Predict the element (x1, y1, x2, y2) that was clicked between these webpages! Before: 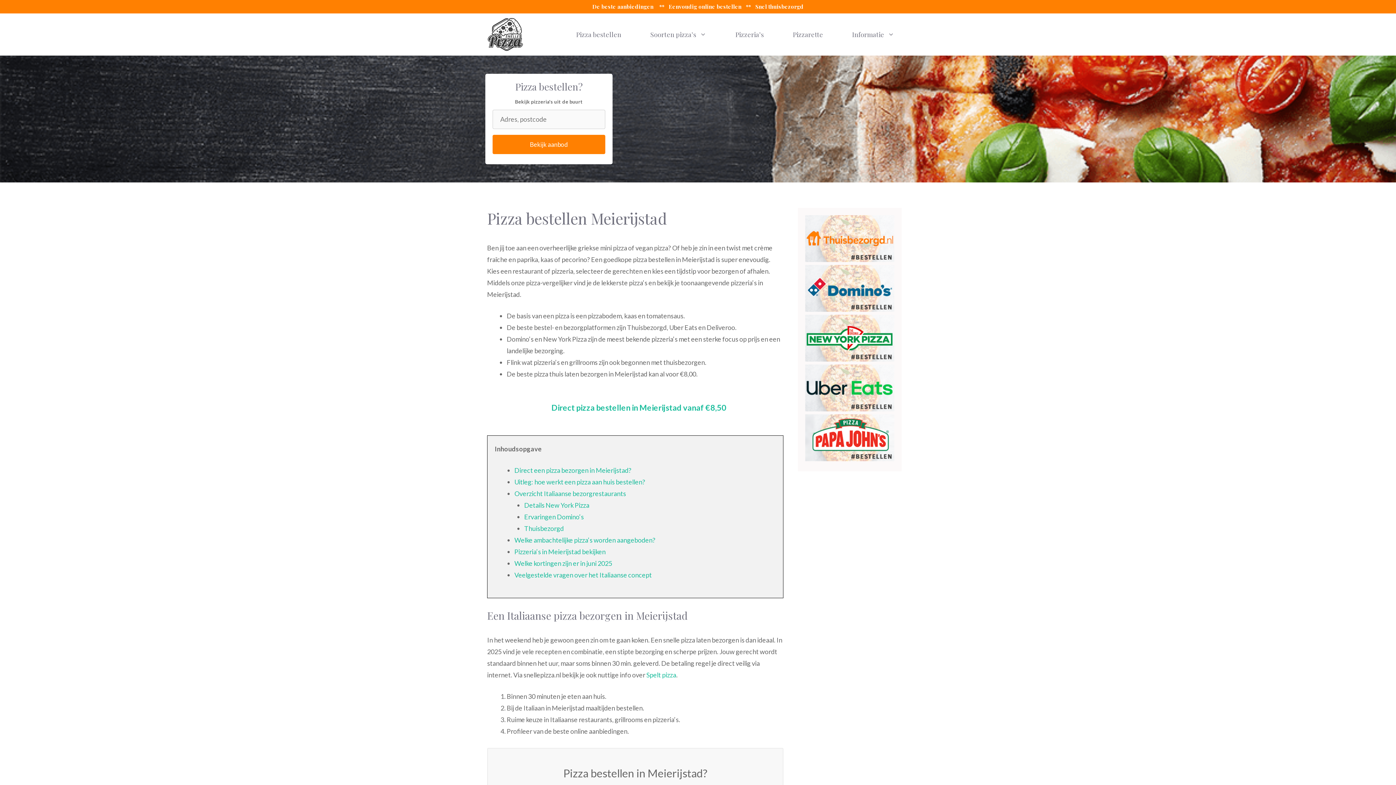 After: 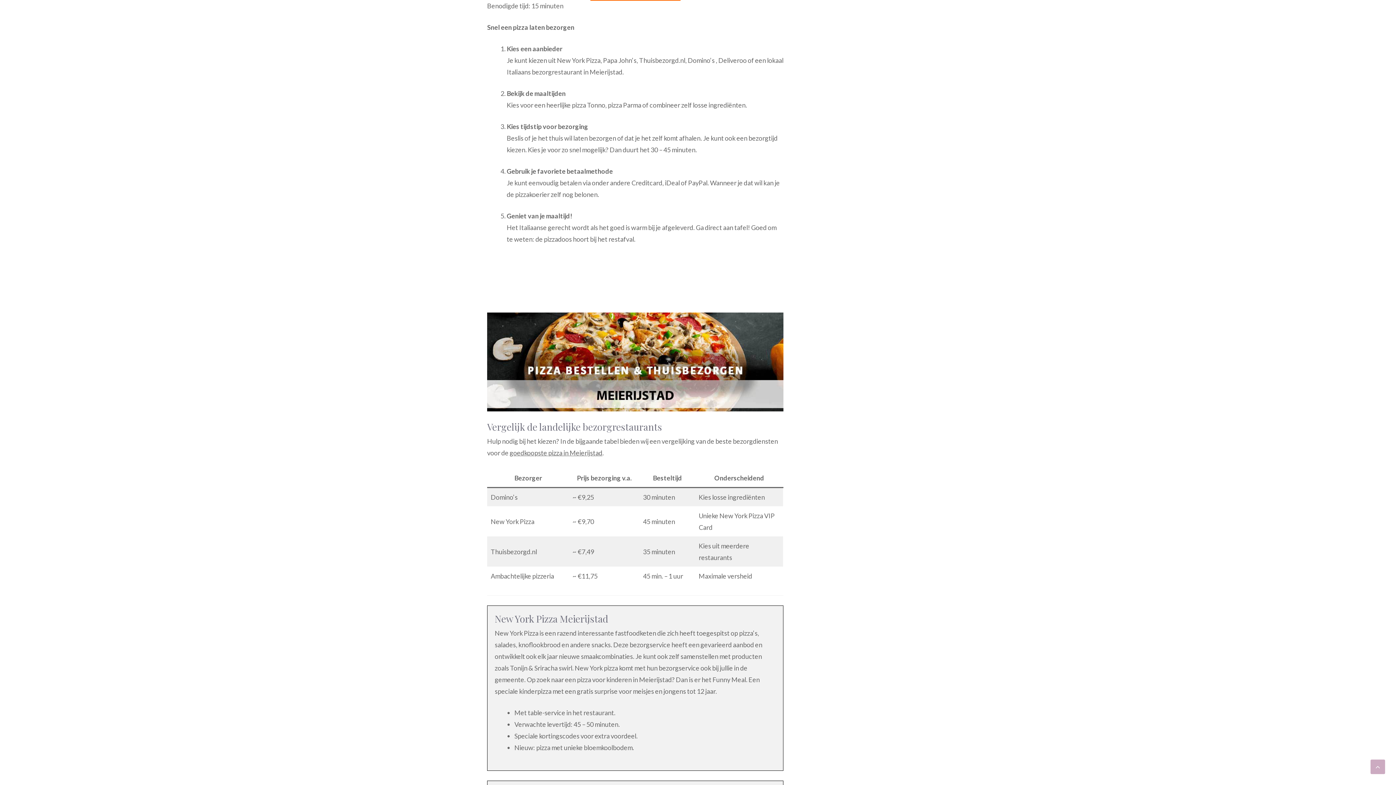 Action: label: Uitleg: hoe werkt een pizza aan huis bestellen? bbox: (514, 478, 645, 486)